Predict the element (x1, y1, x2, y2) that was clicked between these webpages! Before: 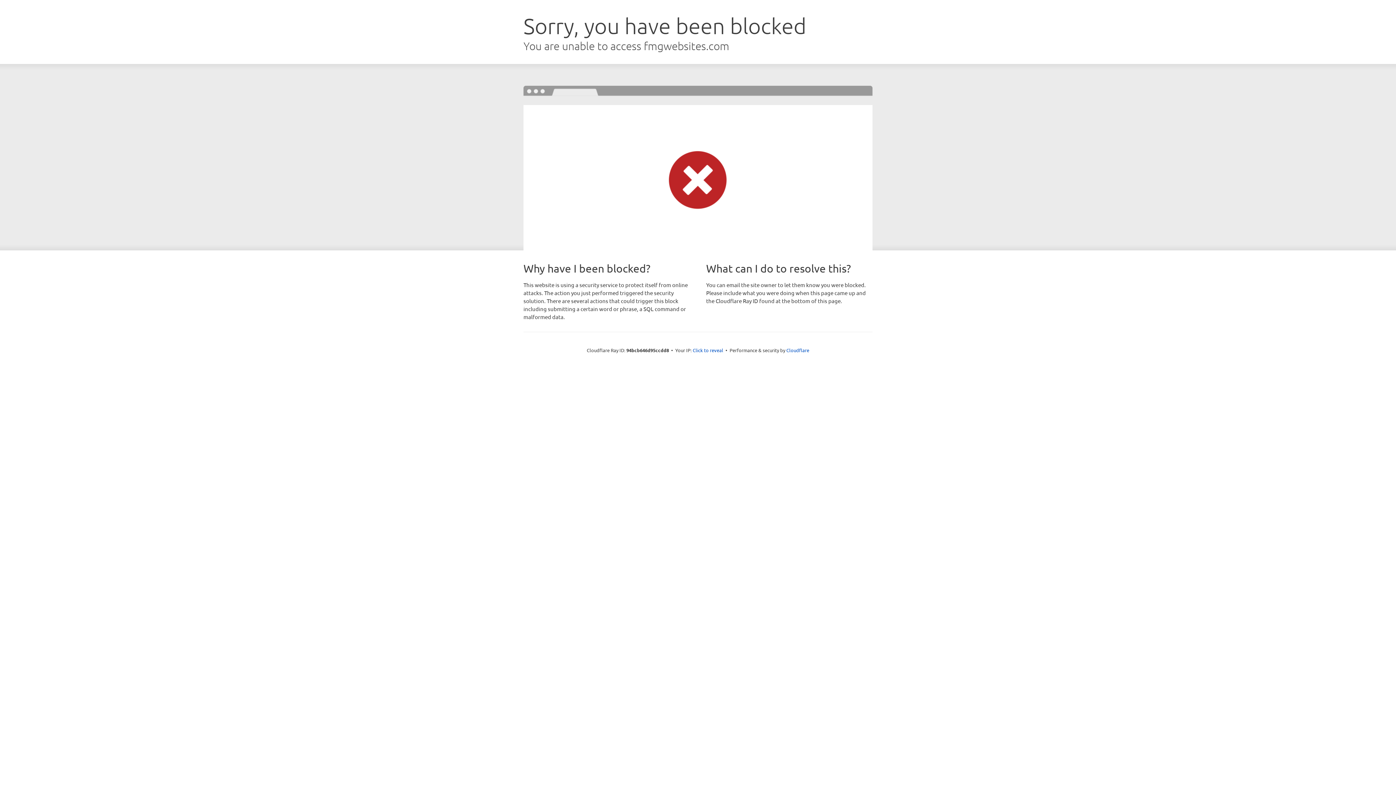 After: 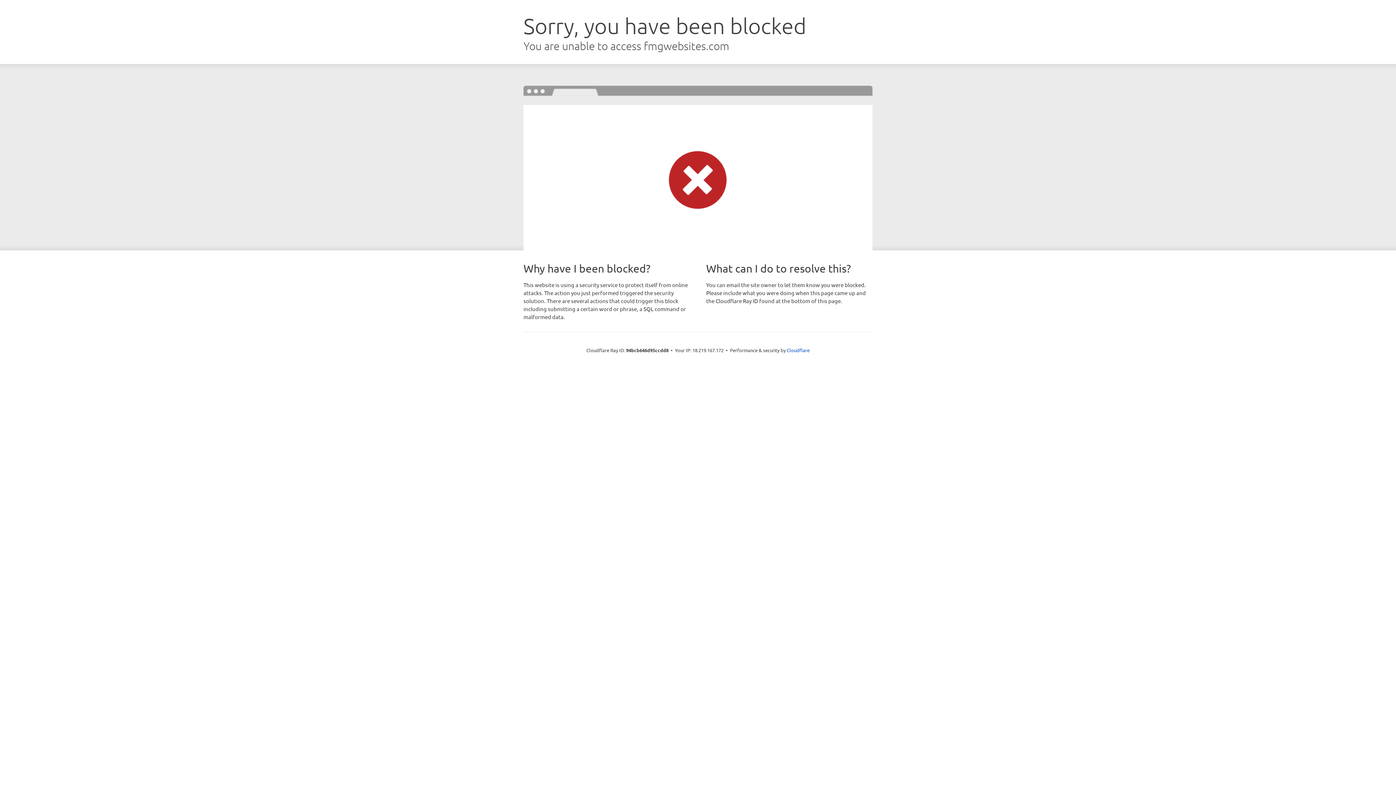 Action: bbox: (692, 346, 723, 353) label: Click to reveal